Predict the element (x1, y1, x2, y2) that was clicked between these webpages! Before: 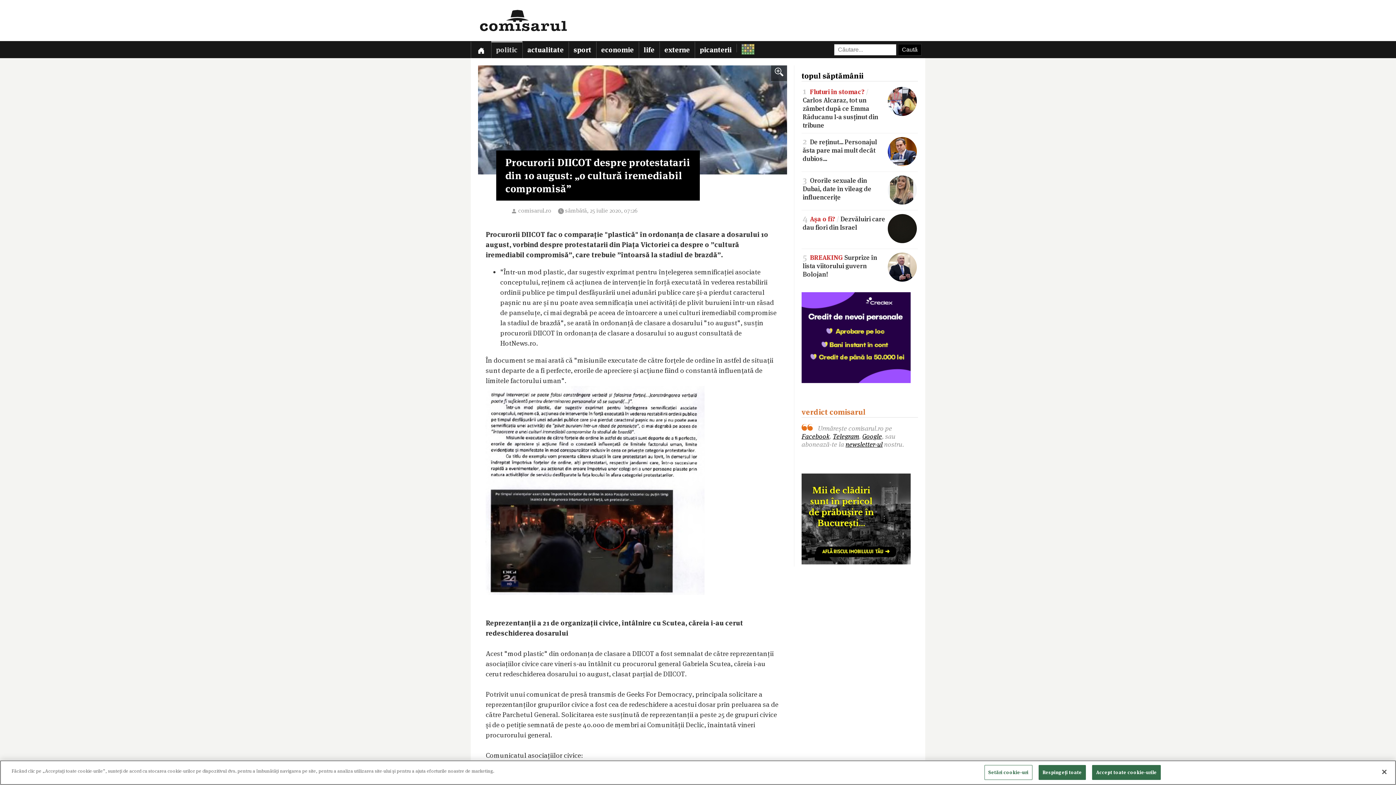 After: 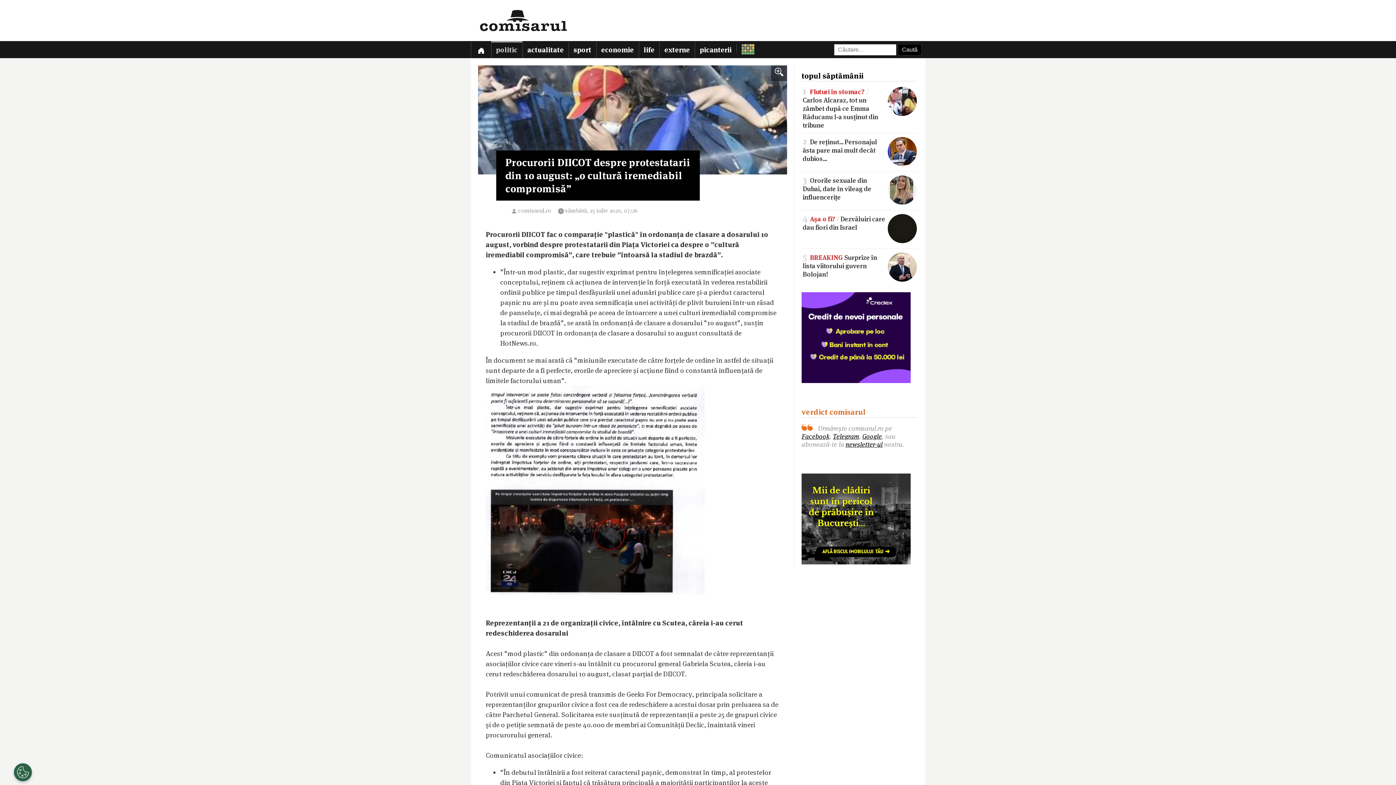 Action: label: Accept toate cookie-urile bbox: (1092, 765, 1161, 780)